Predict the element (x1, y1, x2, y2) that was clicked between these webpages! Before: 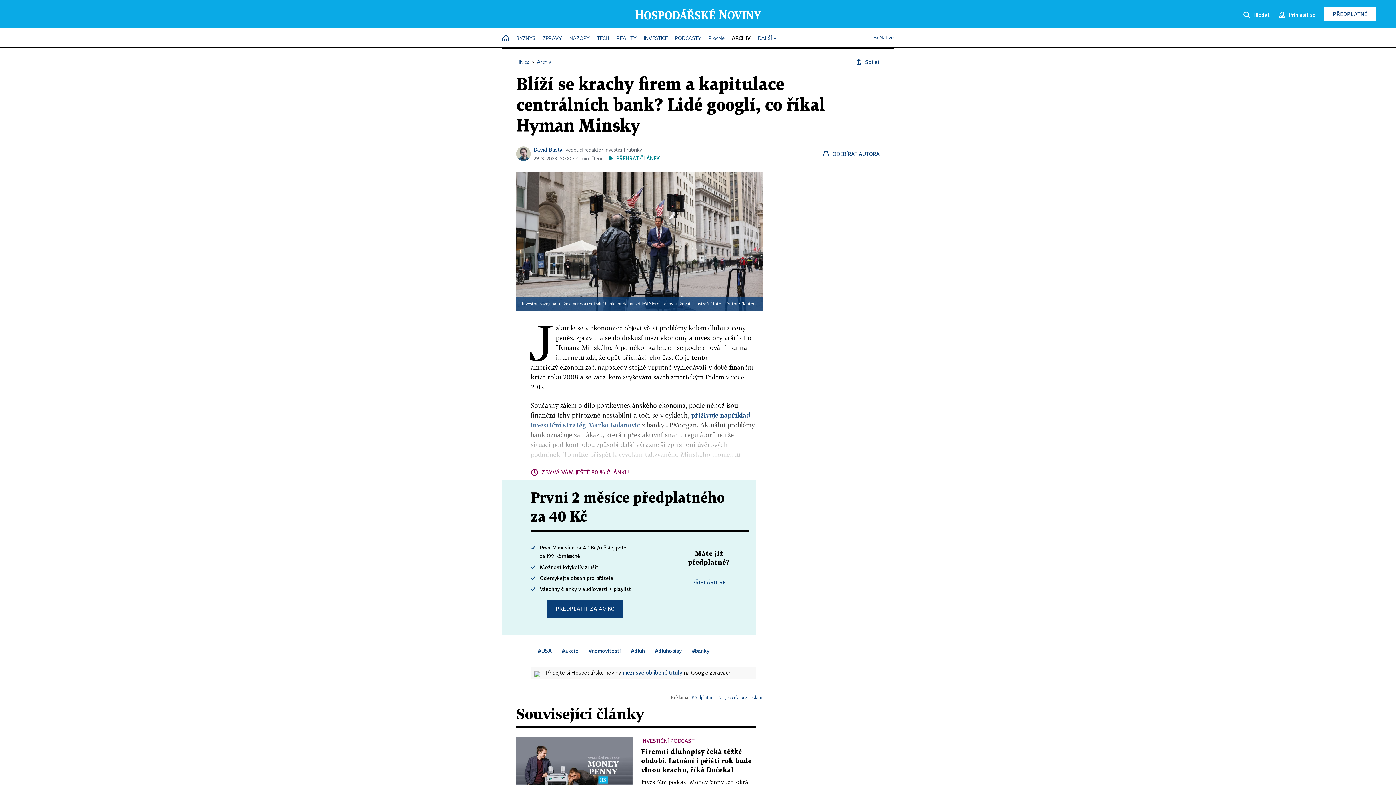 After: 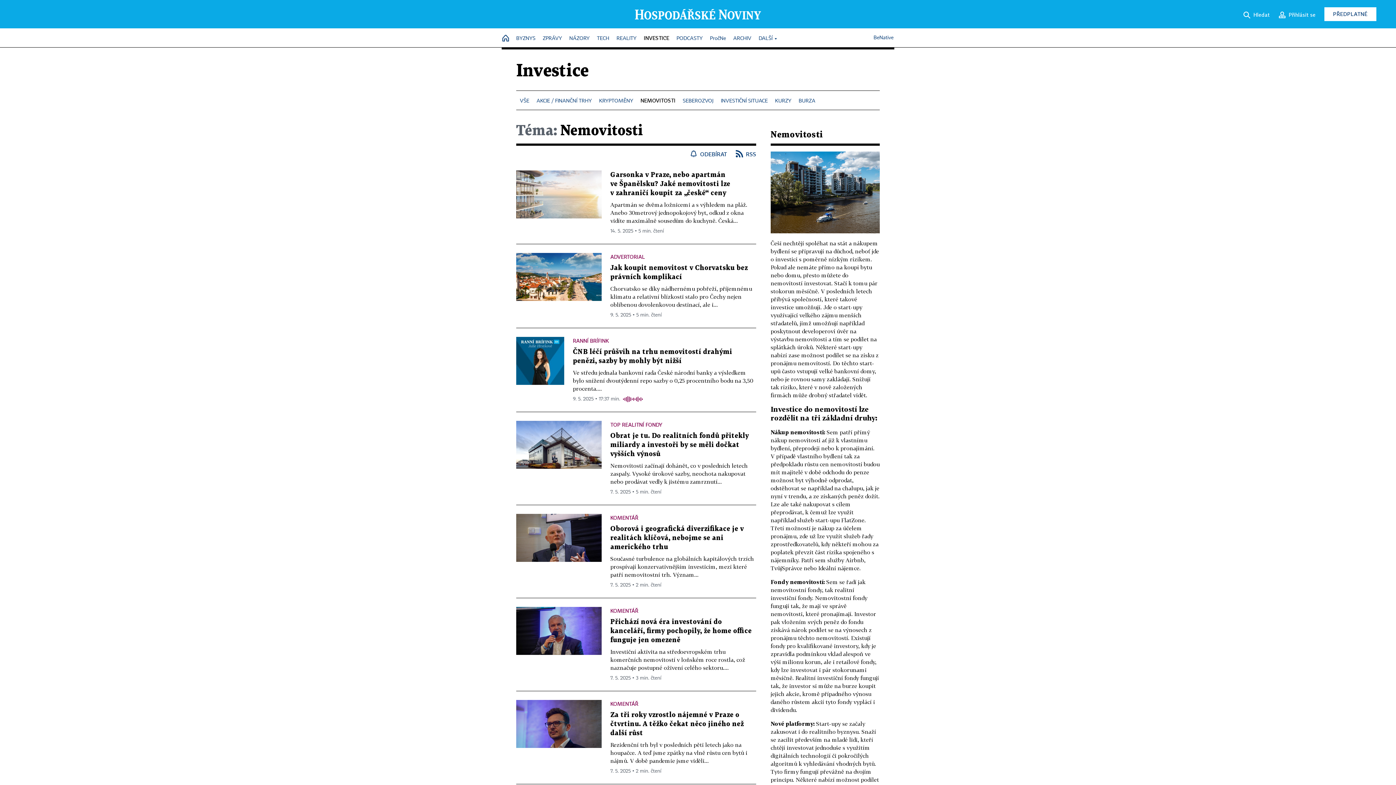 Action: label: #nemovitosti bbox: (588, 647, 621, 654)